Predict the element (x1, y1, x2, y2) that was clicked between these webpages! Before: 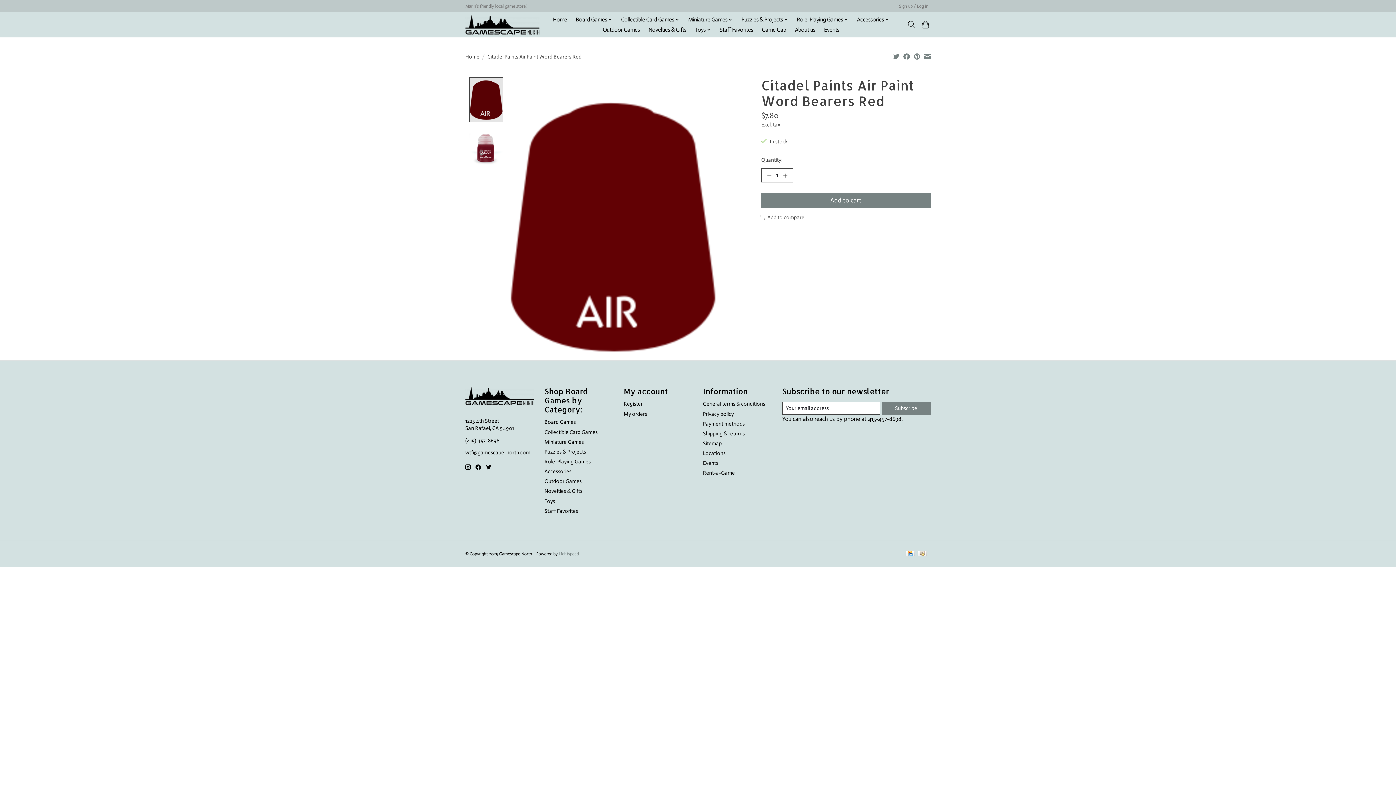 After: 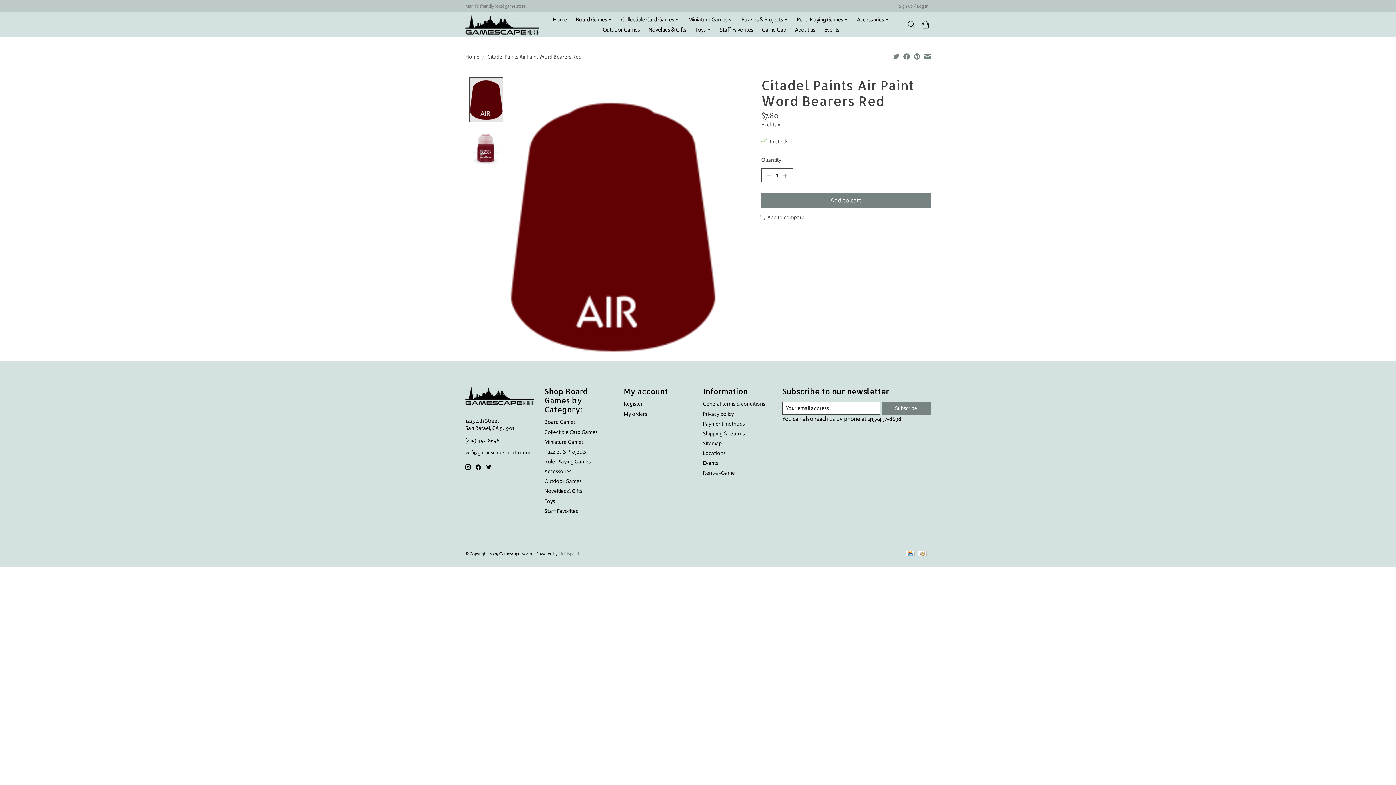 Action: bbox: (558, 551, 578, 556) label: Powered by Lightspeed